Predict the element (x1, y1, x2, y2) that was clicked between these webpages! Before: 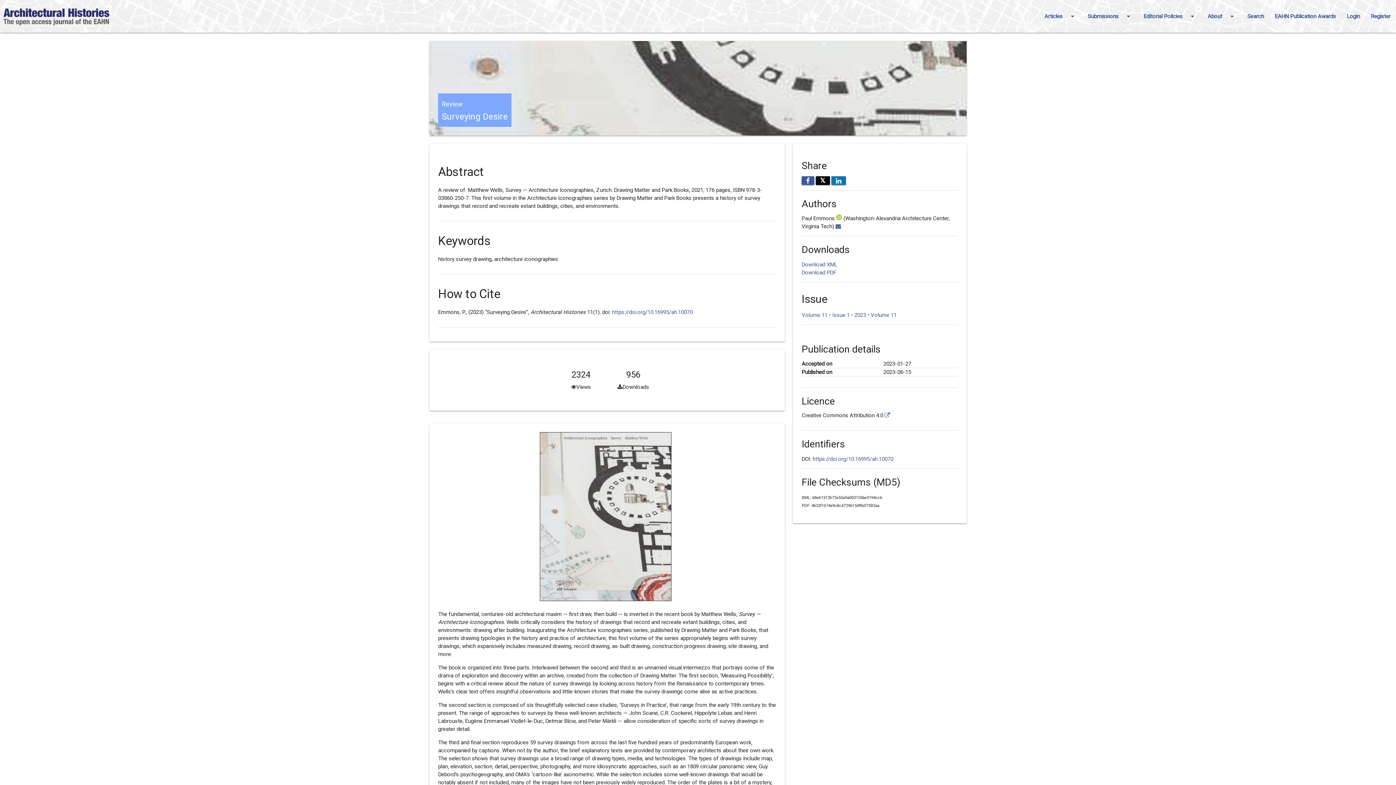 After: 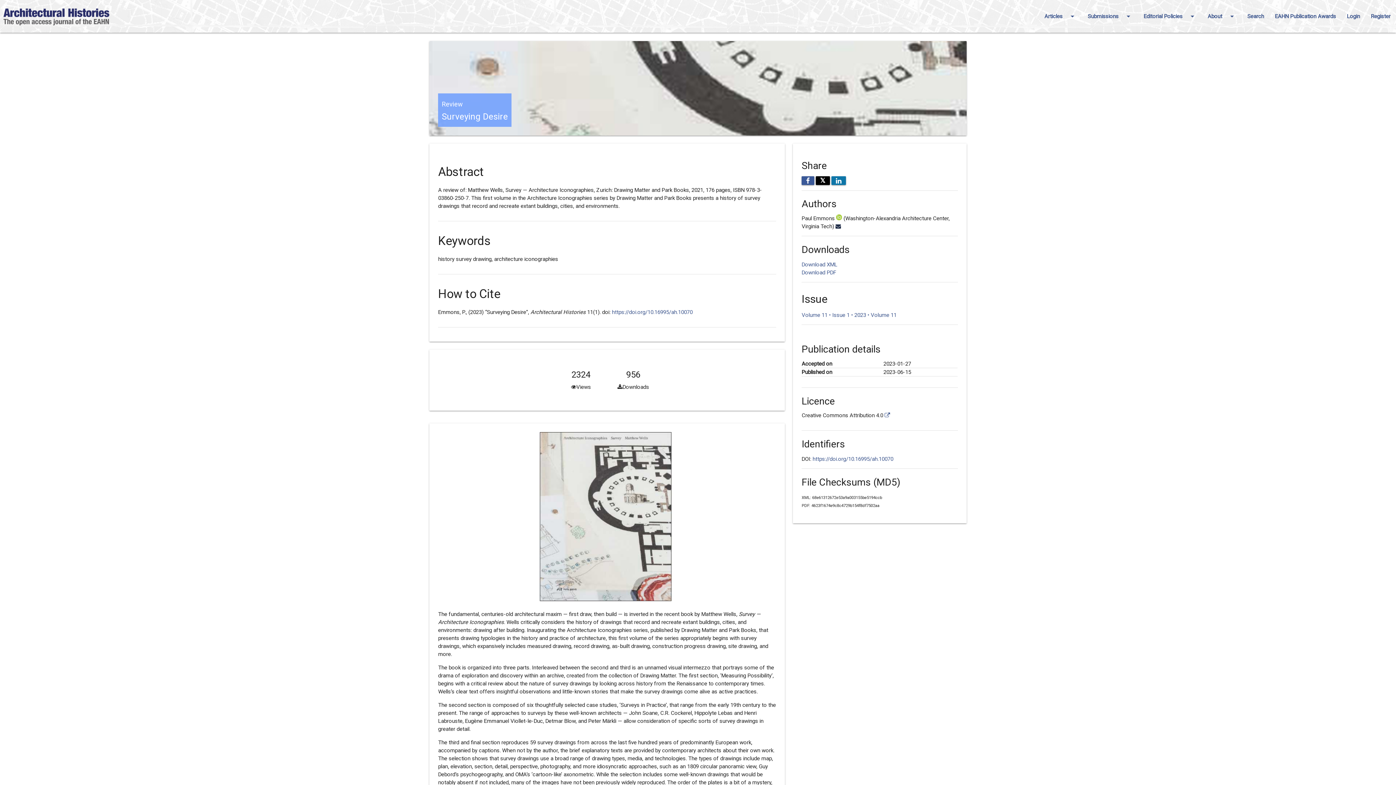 Action: bbox: (835, 223, 841, 229)